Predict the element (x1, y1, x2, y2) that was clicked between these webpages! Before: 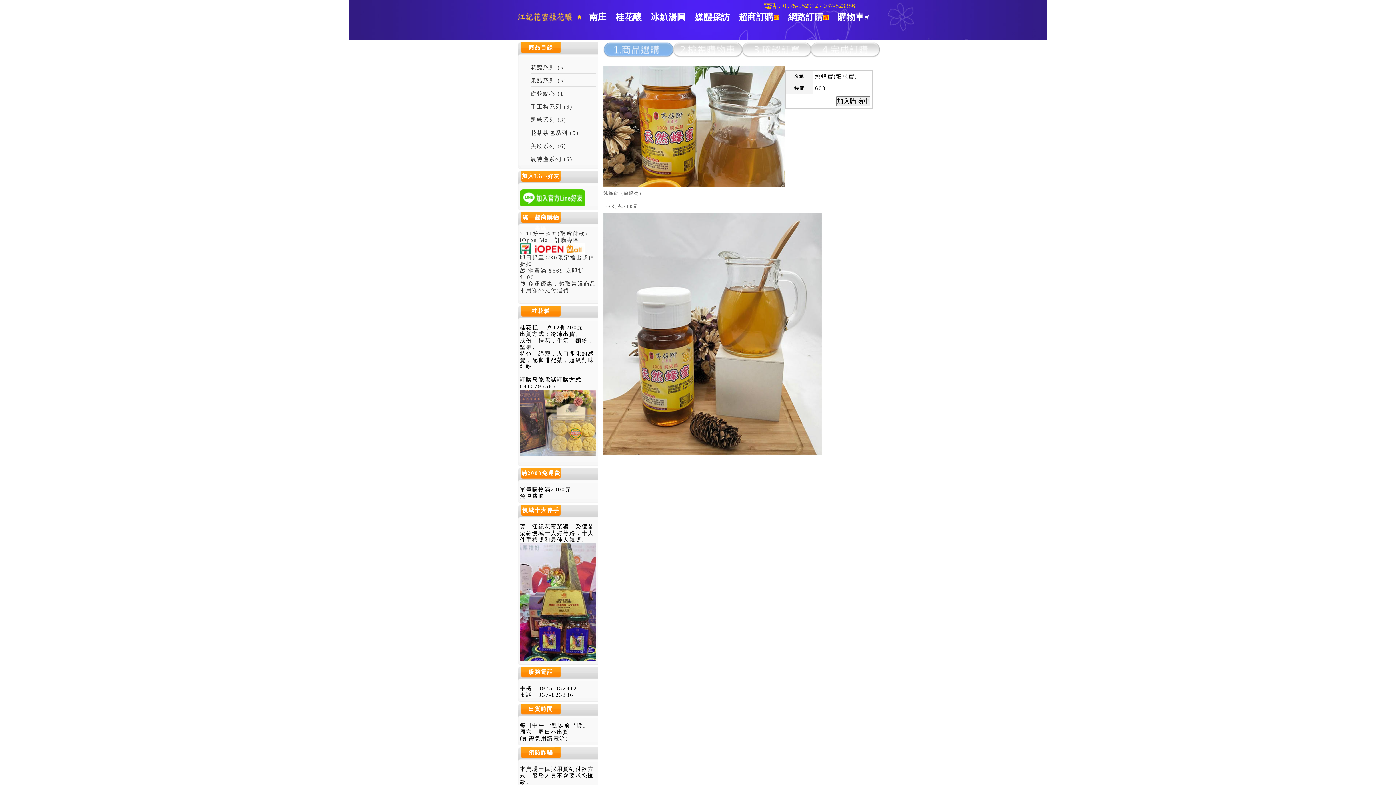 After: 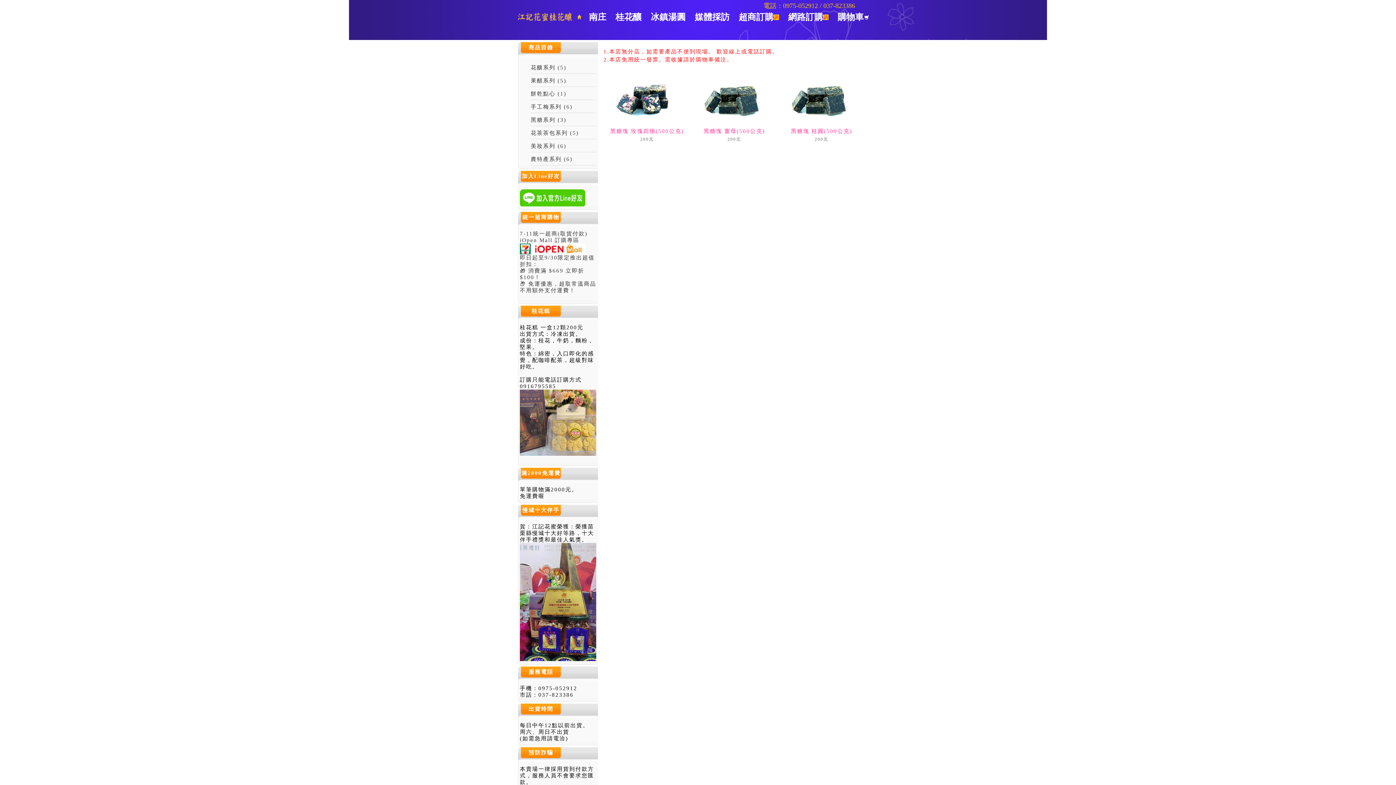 Action: bbox: (530, 117, 566, 122) label: 黑糖系列 (3)